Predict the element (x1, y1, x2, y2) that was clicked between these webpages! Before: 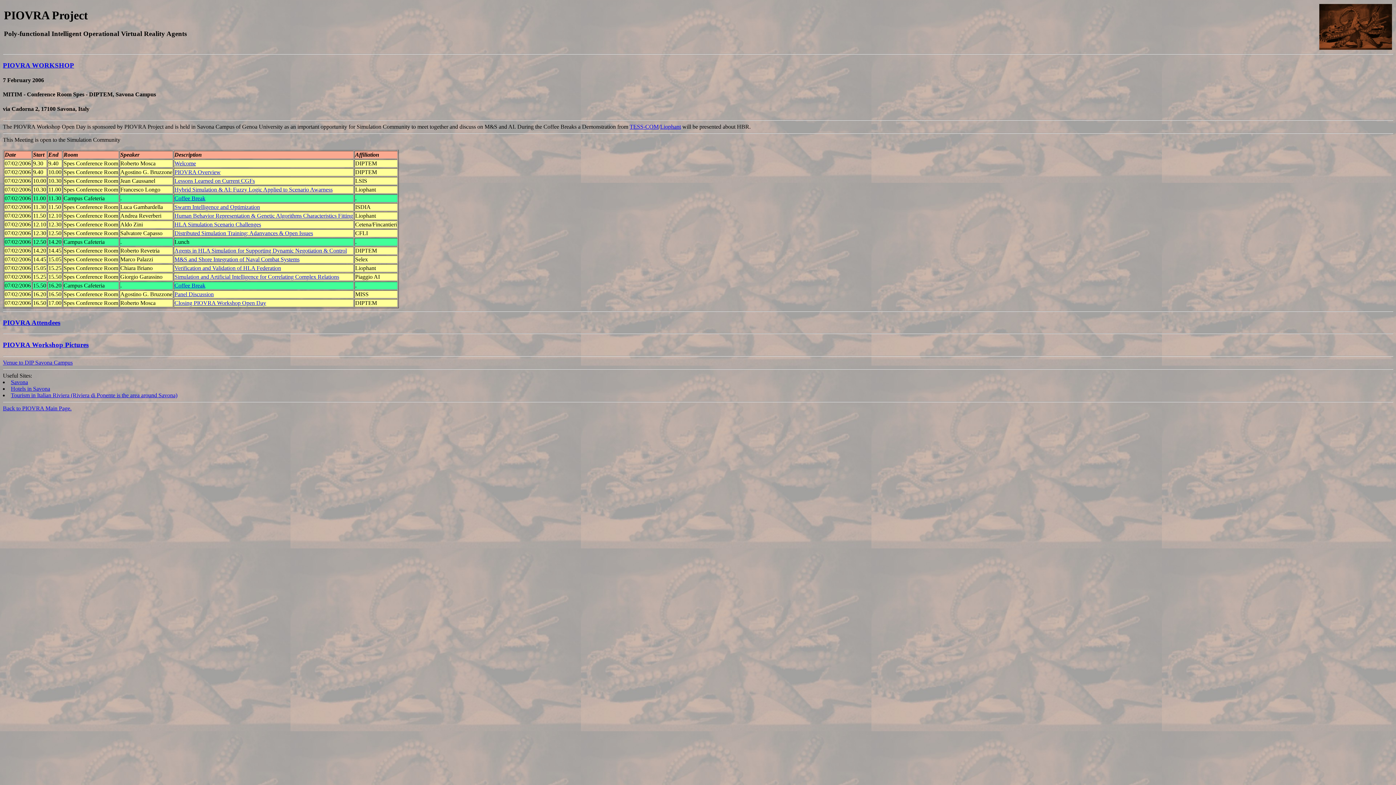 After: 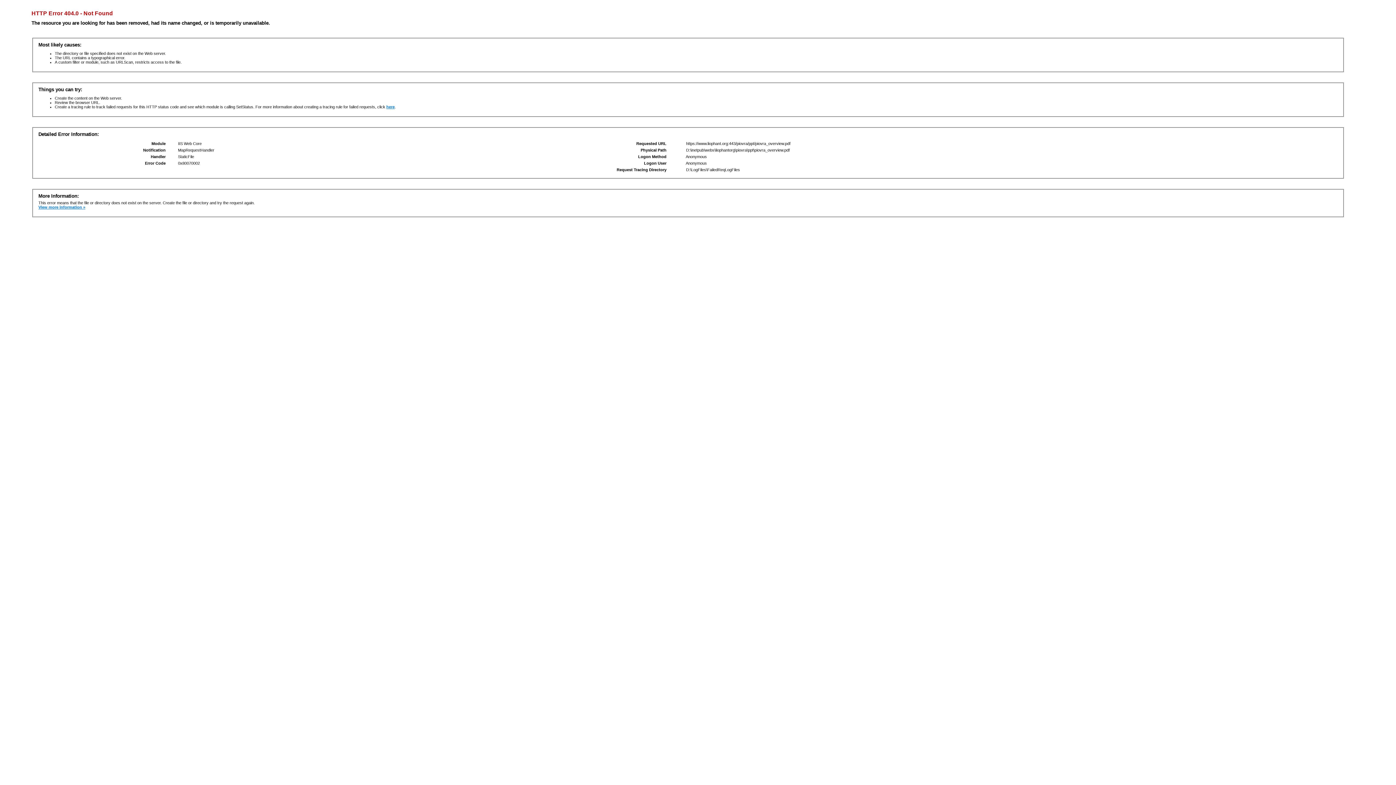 Action: bbox: (174, 169, 220, 175) label: PIOVRA Overview